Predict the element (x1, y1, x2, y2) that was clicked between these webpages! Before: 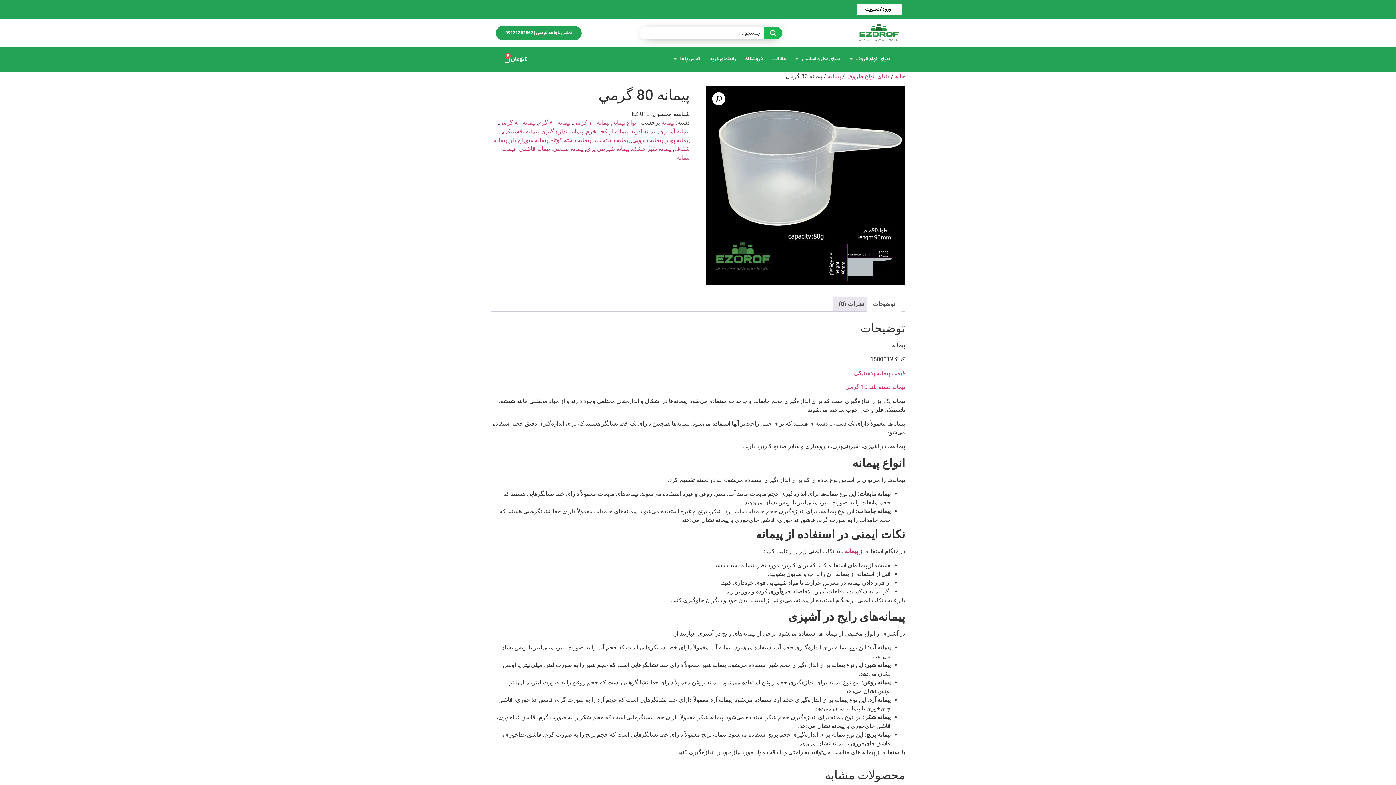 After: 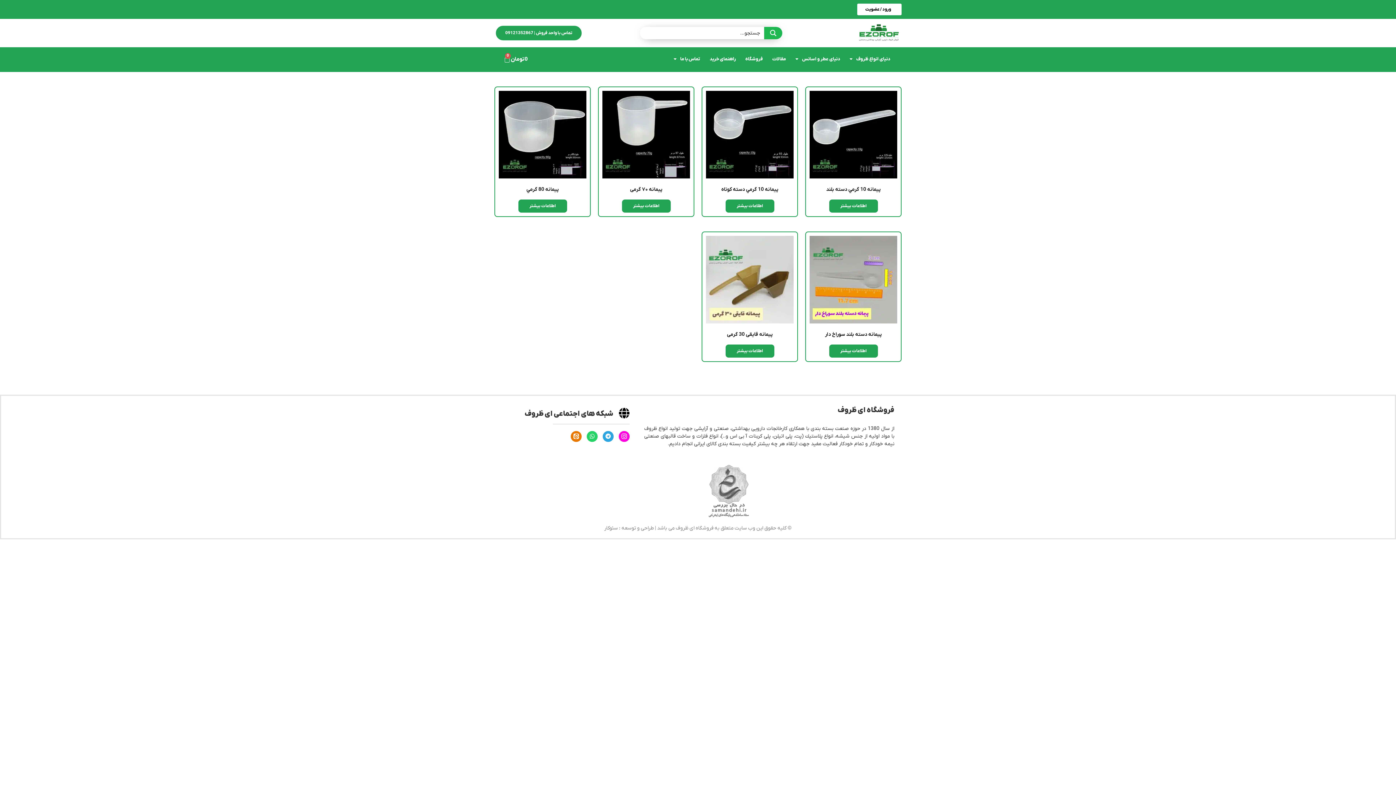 Action: label: پیمانه پودر bbox: (665, 136, 689, 143)